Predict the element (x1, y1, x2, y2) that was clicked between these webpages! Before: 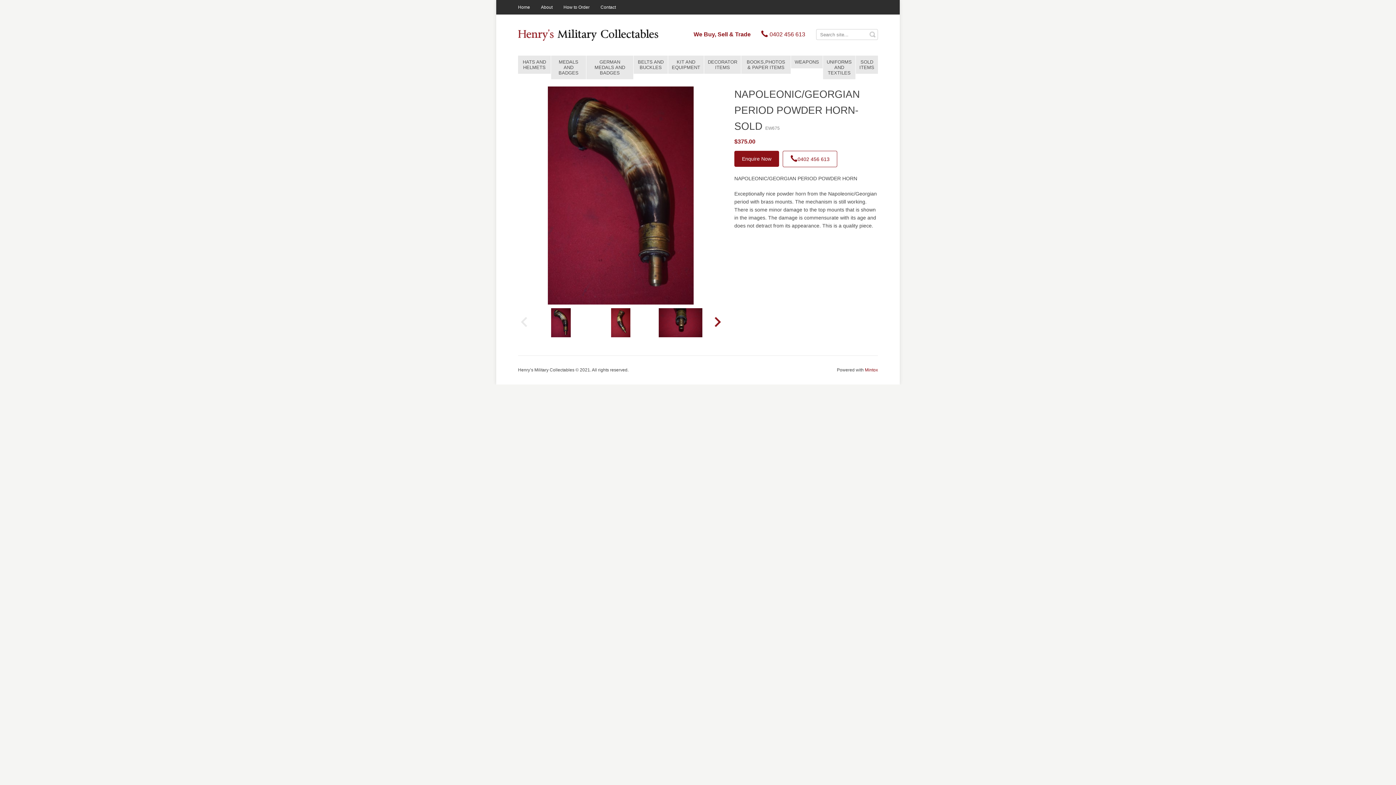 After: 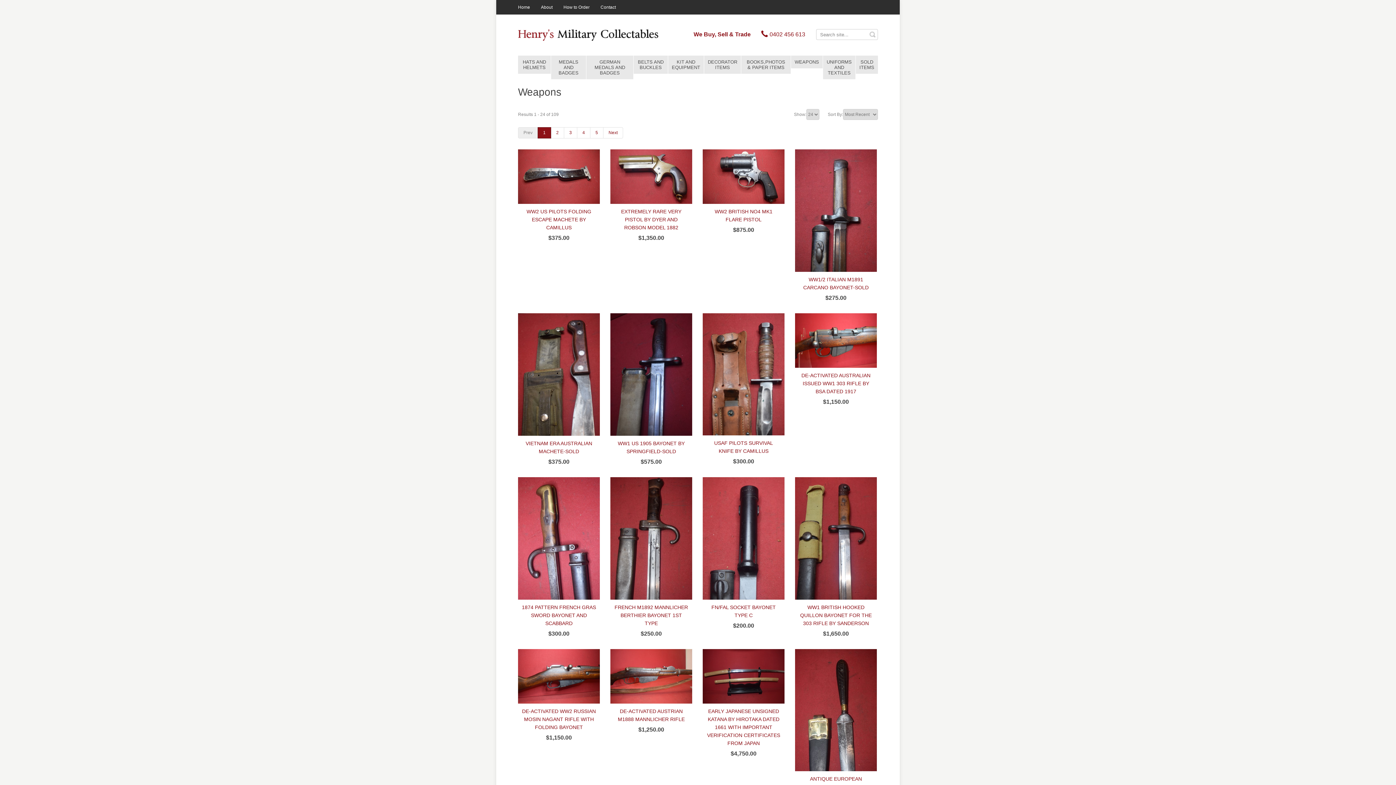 Action: bbox: (791, 55, 822, 68) label: WEAPONS